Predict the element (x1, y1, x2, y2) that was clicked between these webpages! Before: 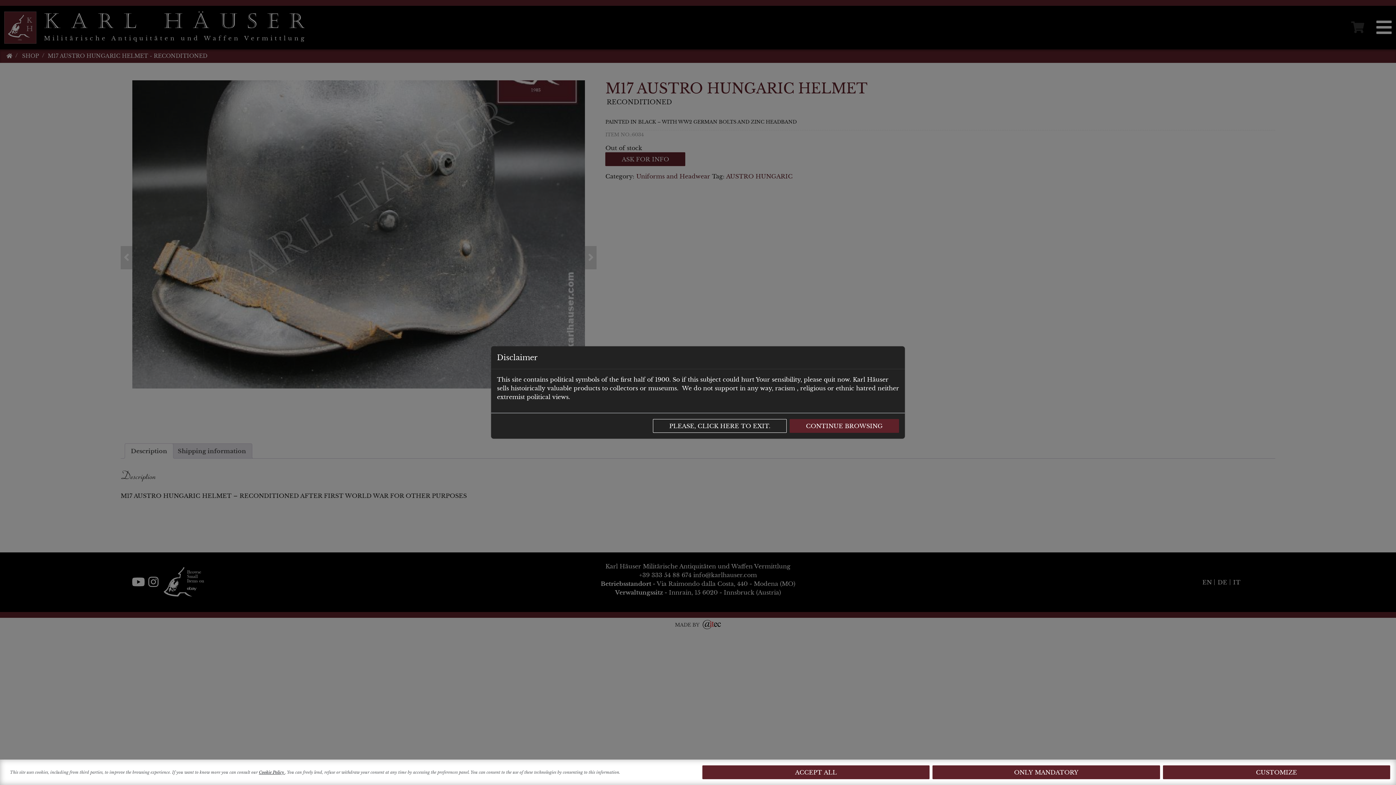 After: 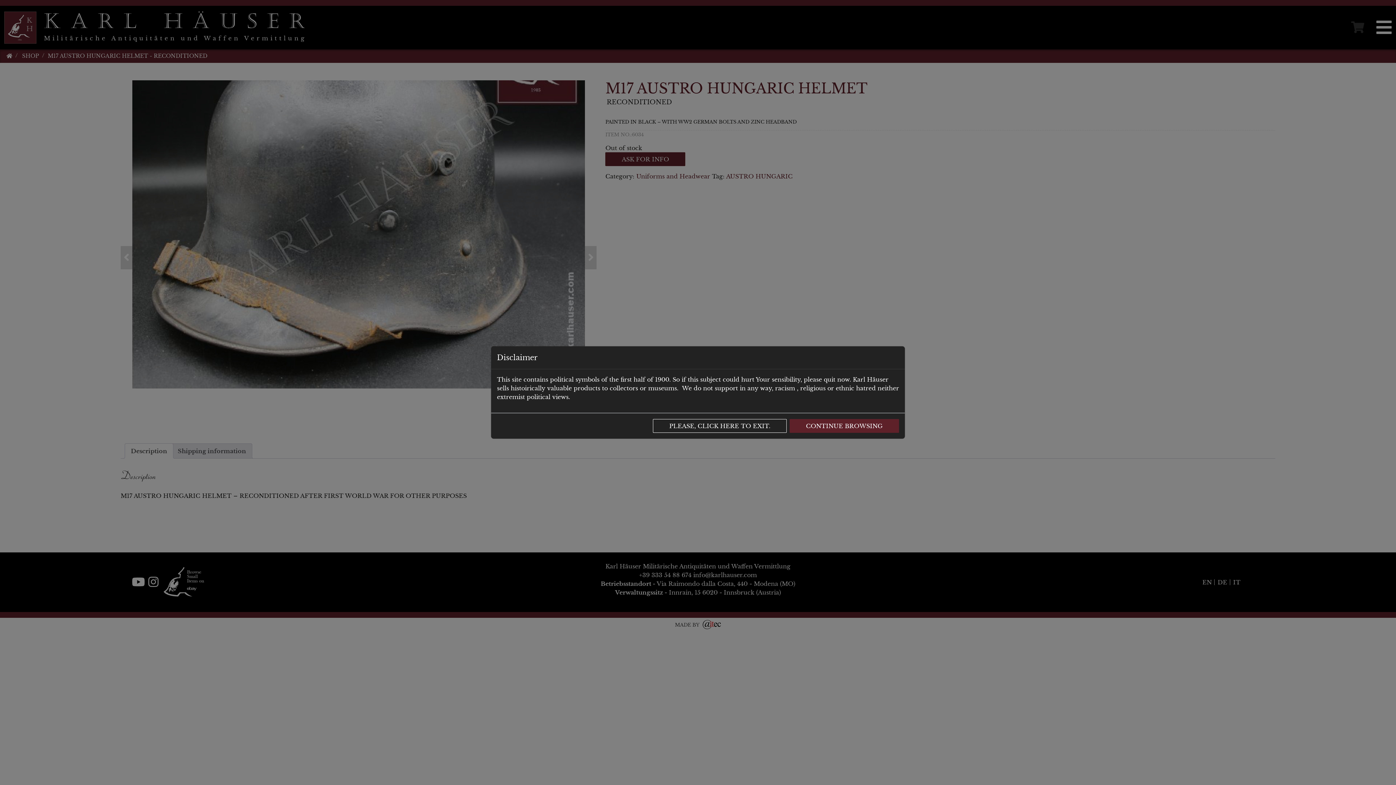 Action: bbox: (932, 765, 1160, 779) label: ONLY MANDATORY